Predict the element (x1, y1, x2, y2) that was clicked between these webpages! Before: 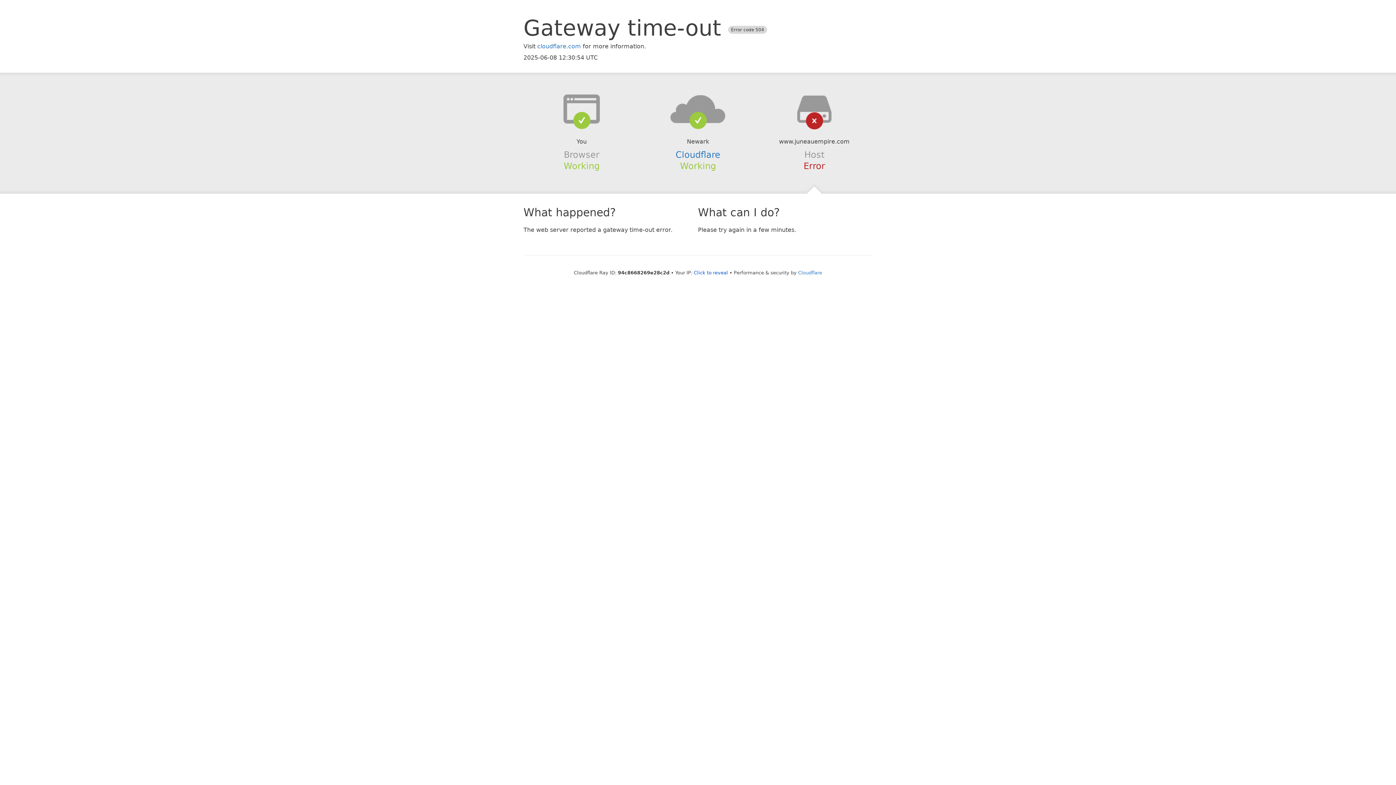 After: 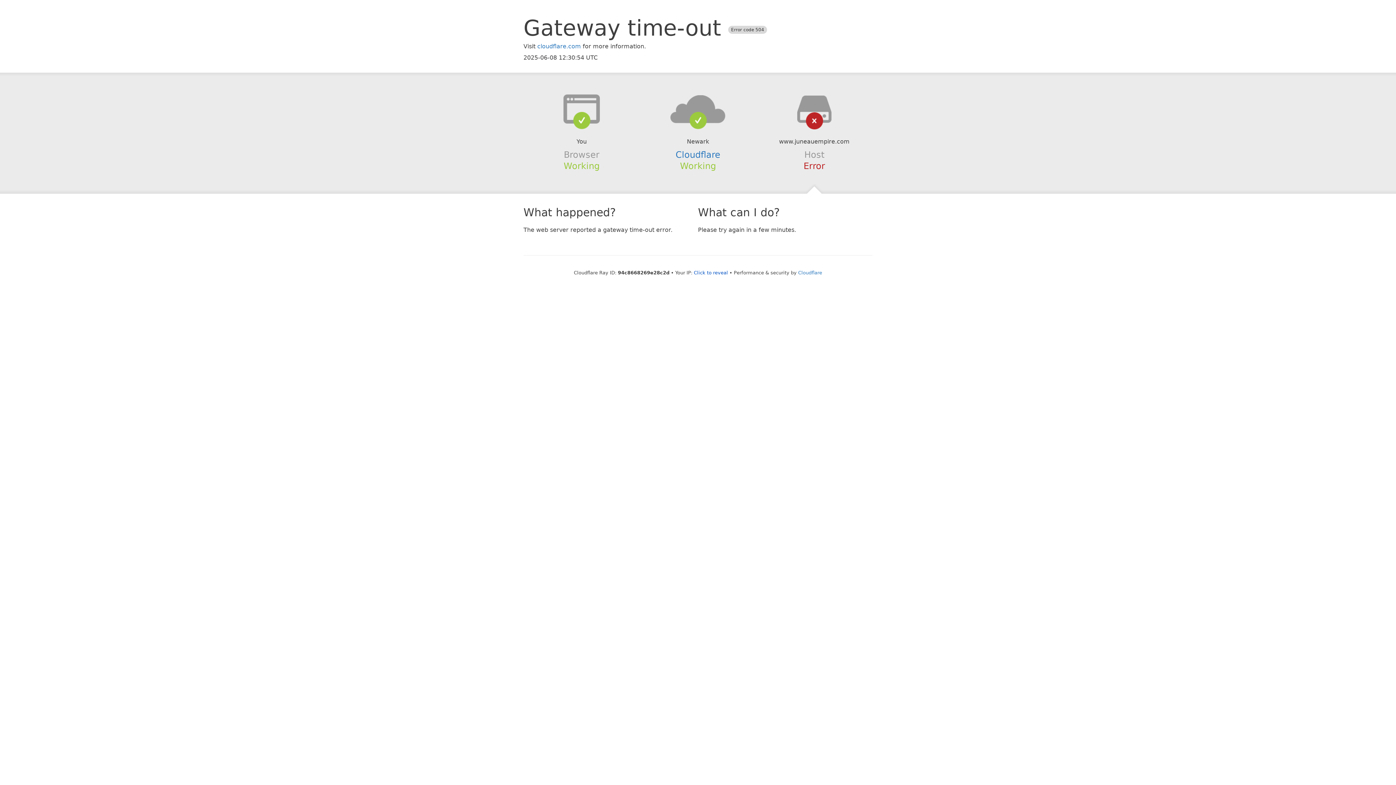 Action: bbox: (639, 94, 756, 123)